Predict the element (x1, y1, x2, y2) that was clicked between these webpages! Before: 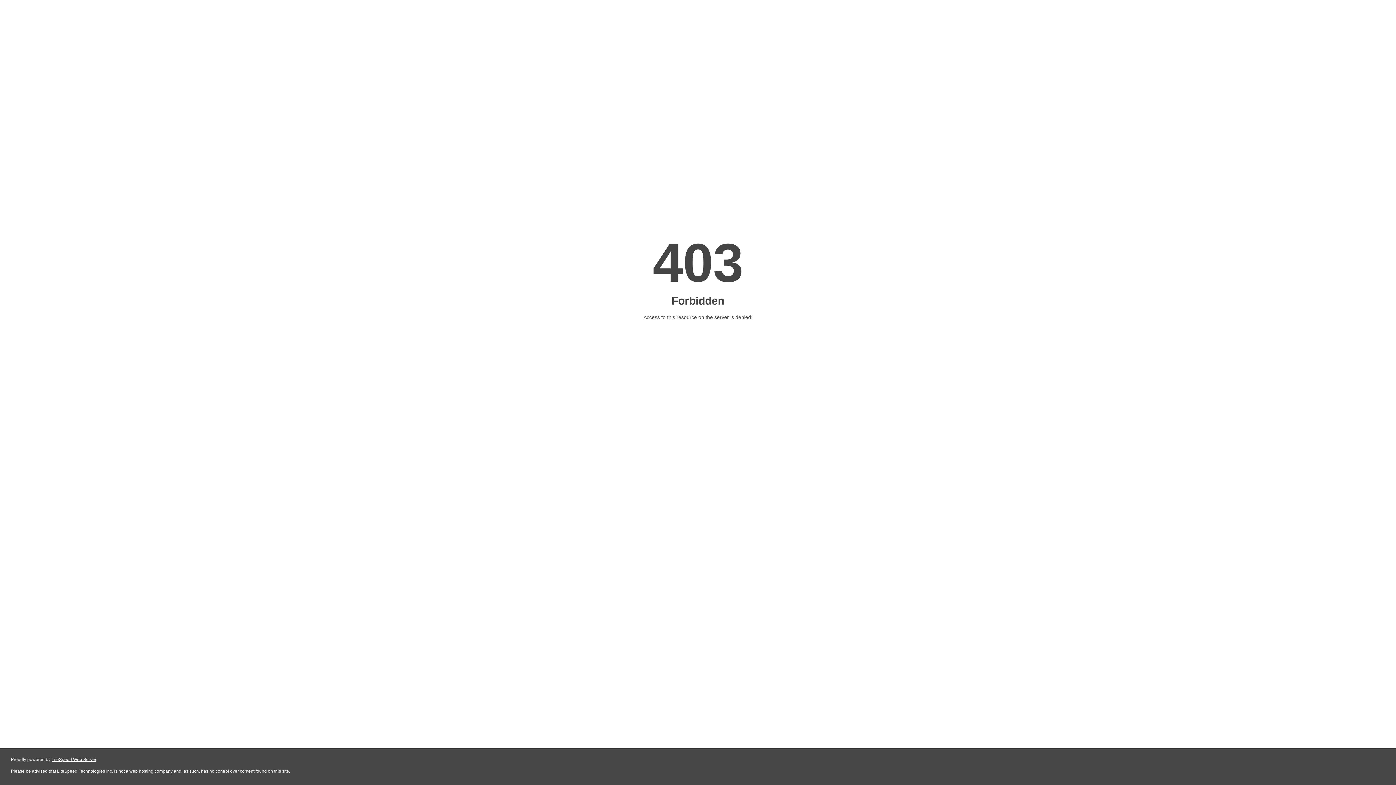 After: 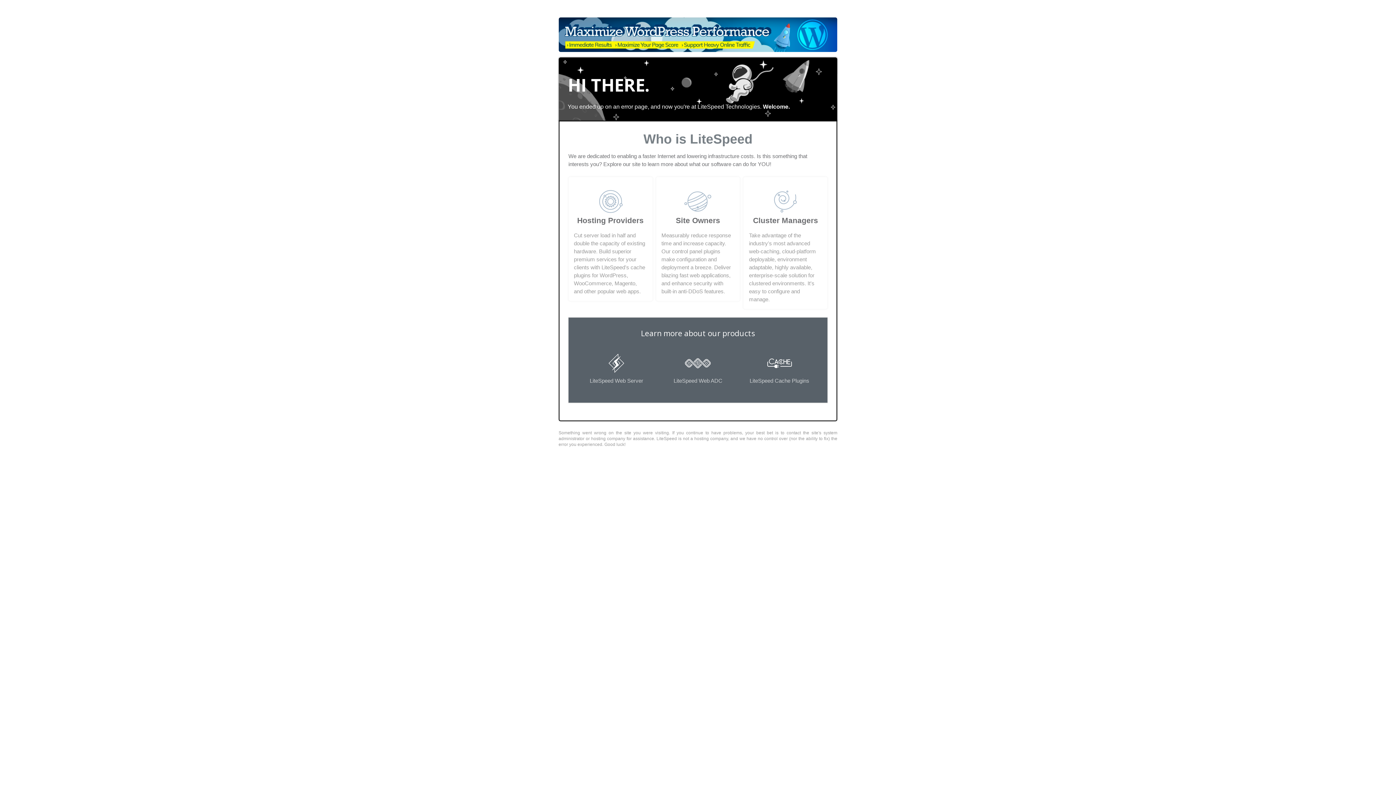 Action: bbox: (51, 757, 96, 762) label: LiteSpeed Web Server